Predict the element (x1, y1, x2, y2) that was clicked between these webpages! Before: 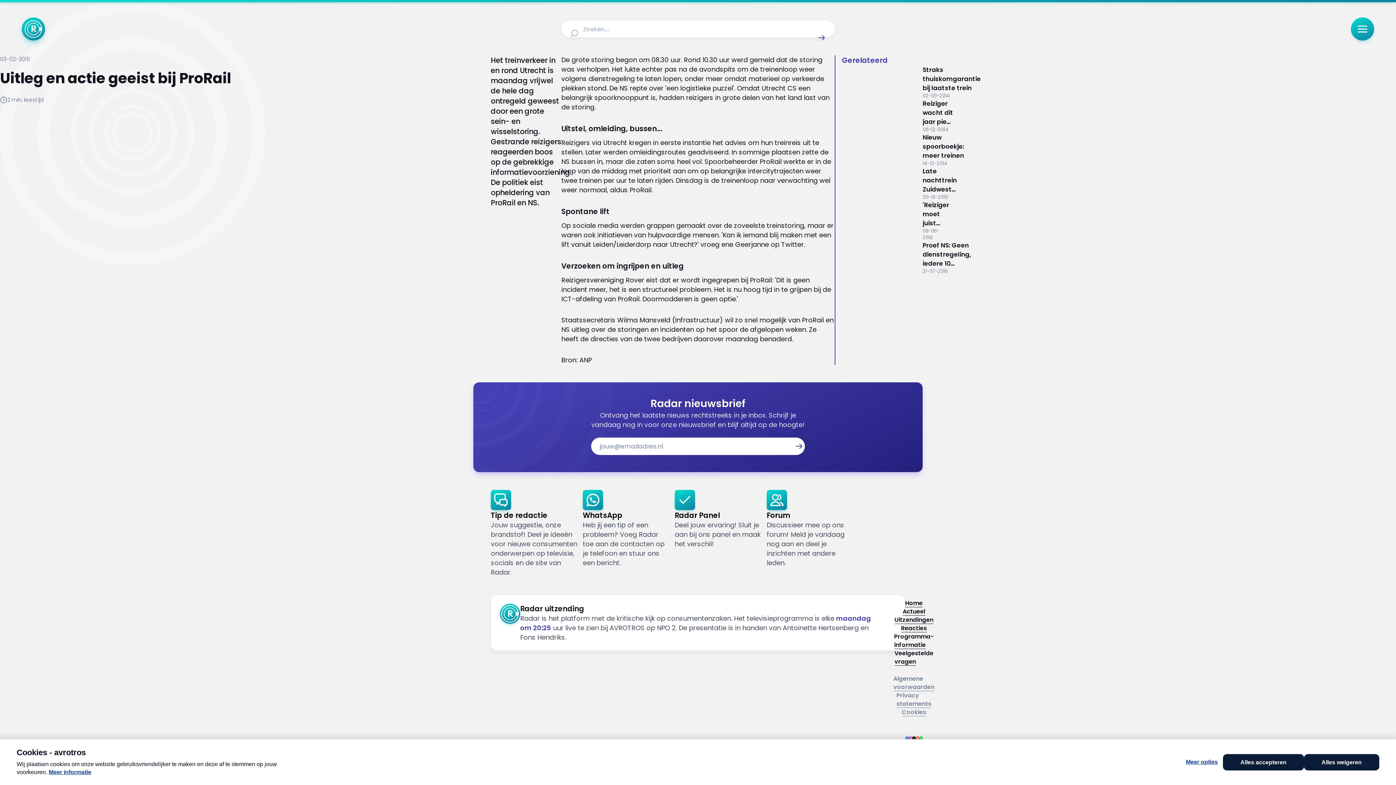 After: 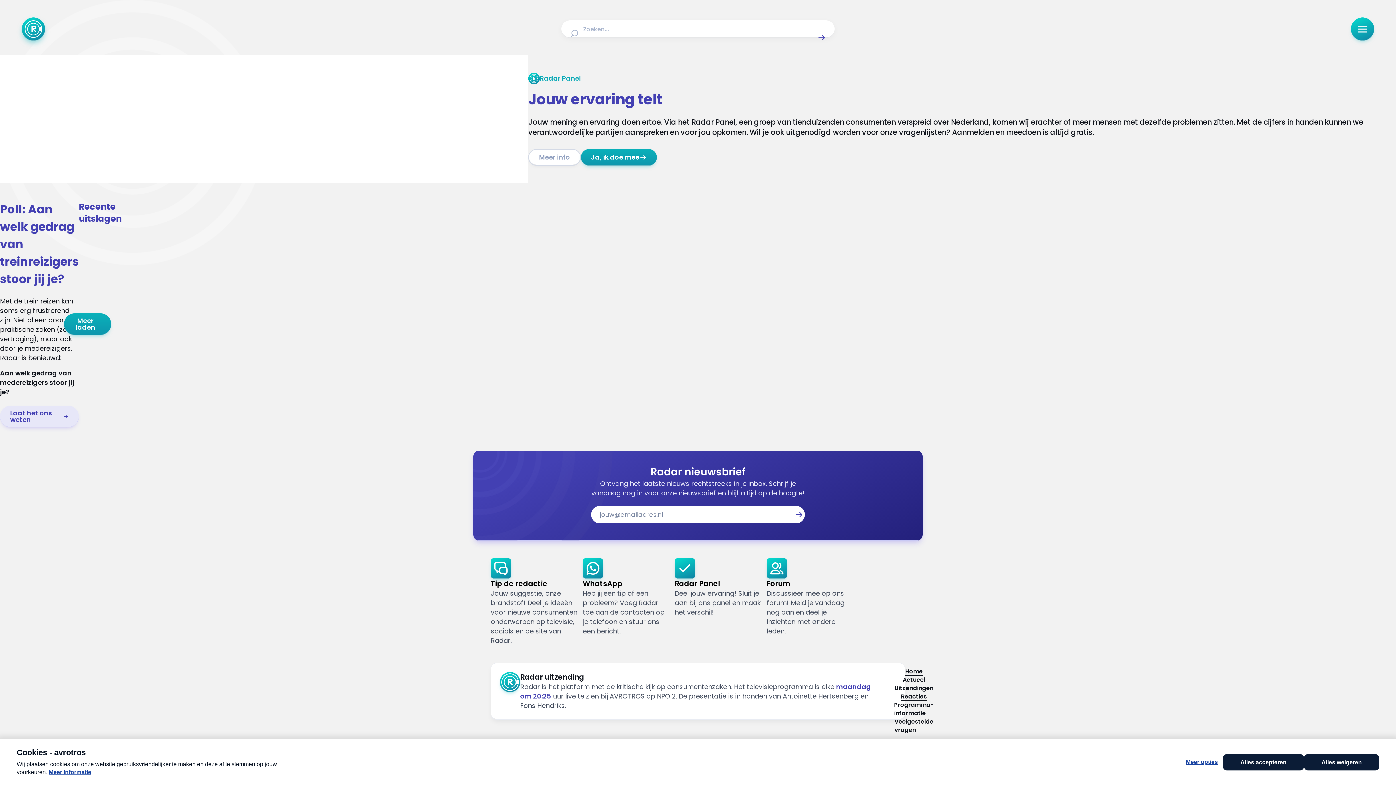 Action: label: Link naar Radar Panel bbox: (674, 490, 766, 577)